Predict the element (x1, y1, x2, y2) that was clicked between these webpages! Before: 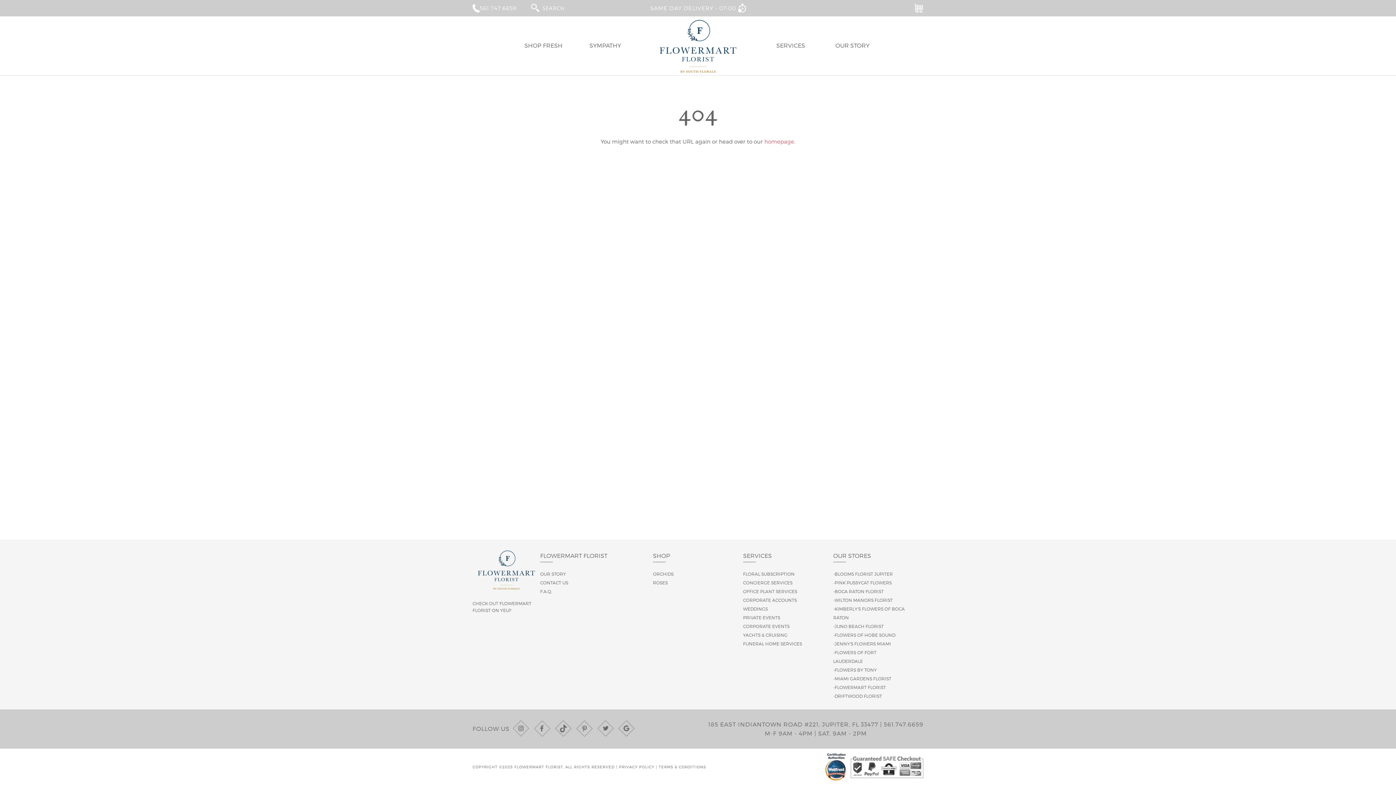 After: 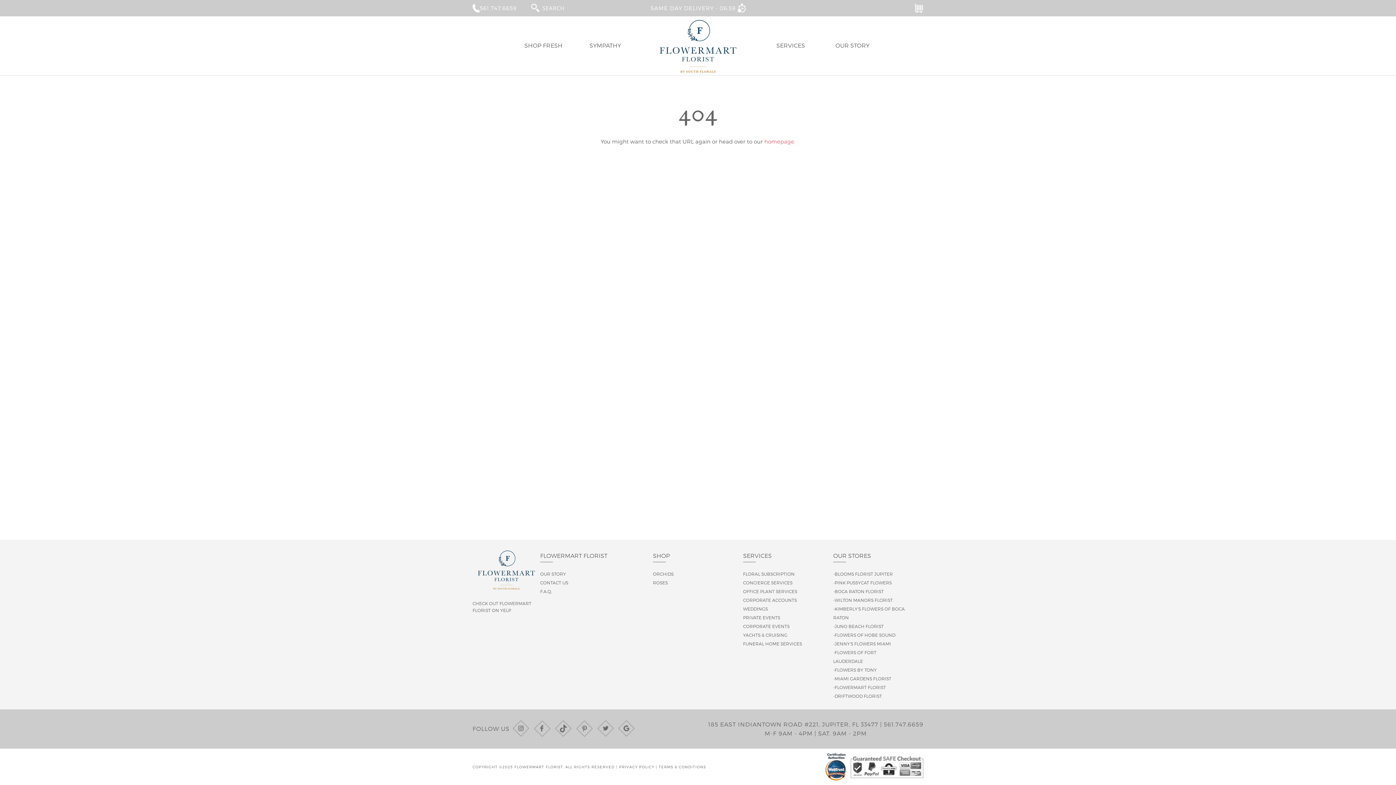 Action: bbox: (574, 725, 594, 732)